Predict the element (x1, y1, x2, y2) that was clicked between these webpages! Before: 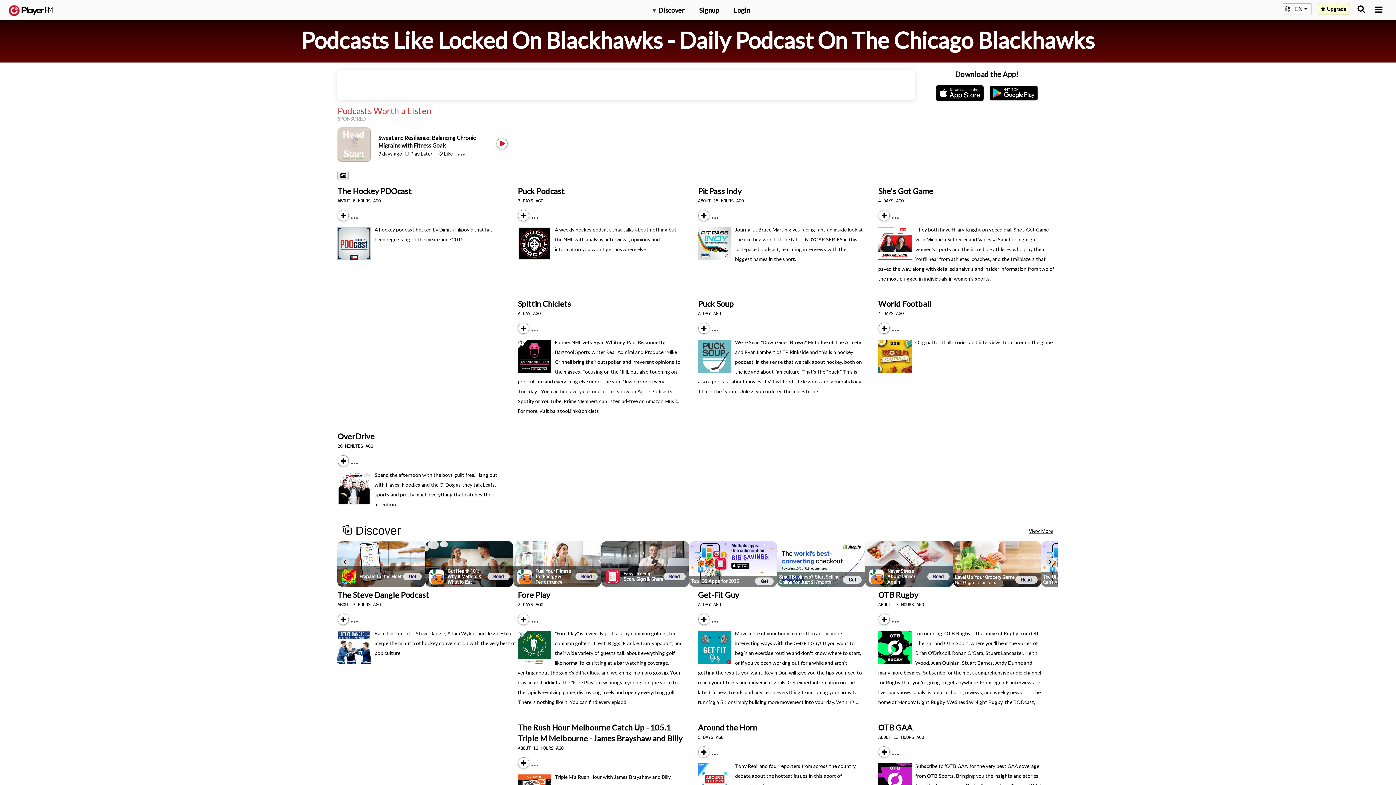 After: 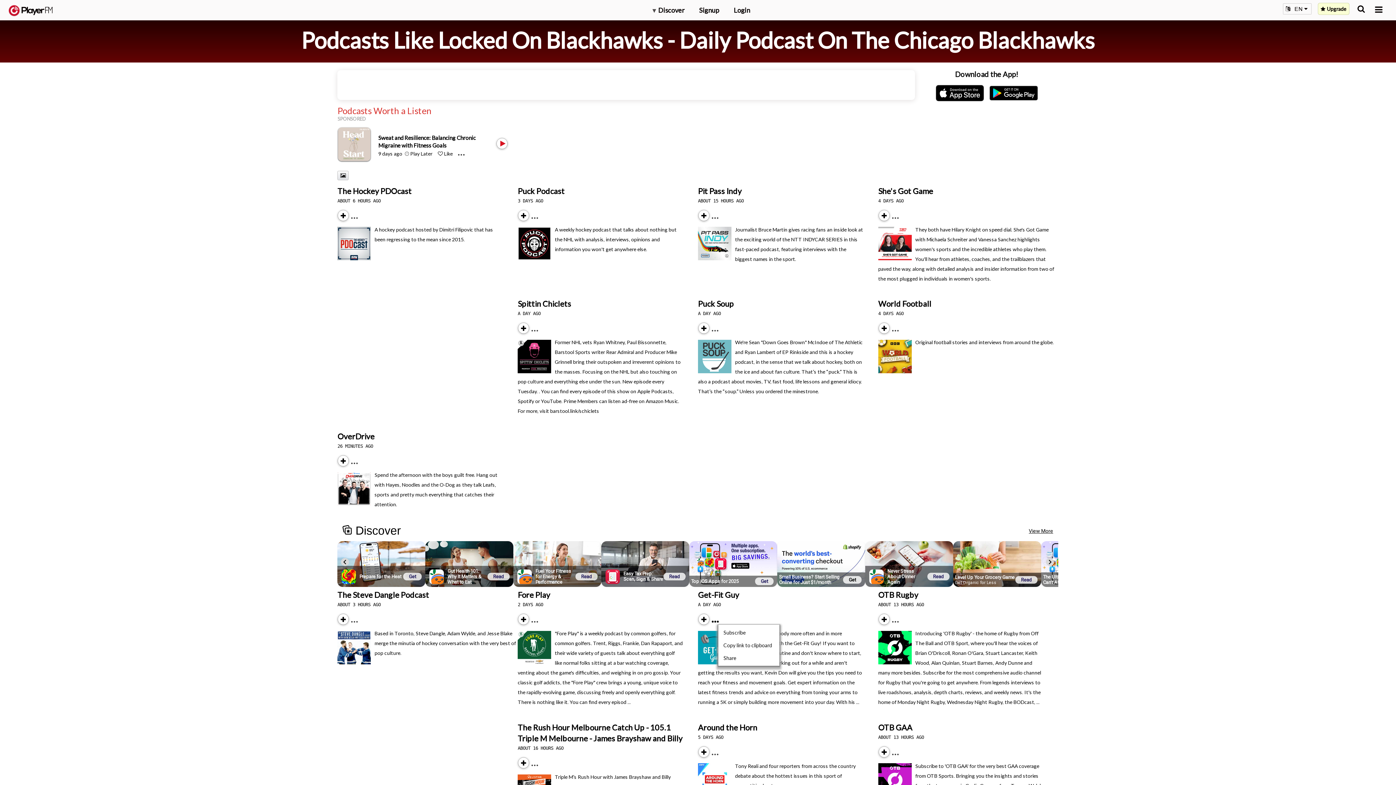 Action: bbox: (712, 617, 725, 622) label: Menu launcher